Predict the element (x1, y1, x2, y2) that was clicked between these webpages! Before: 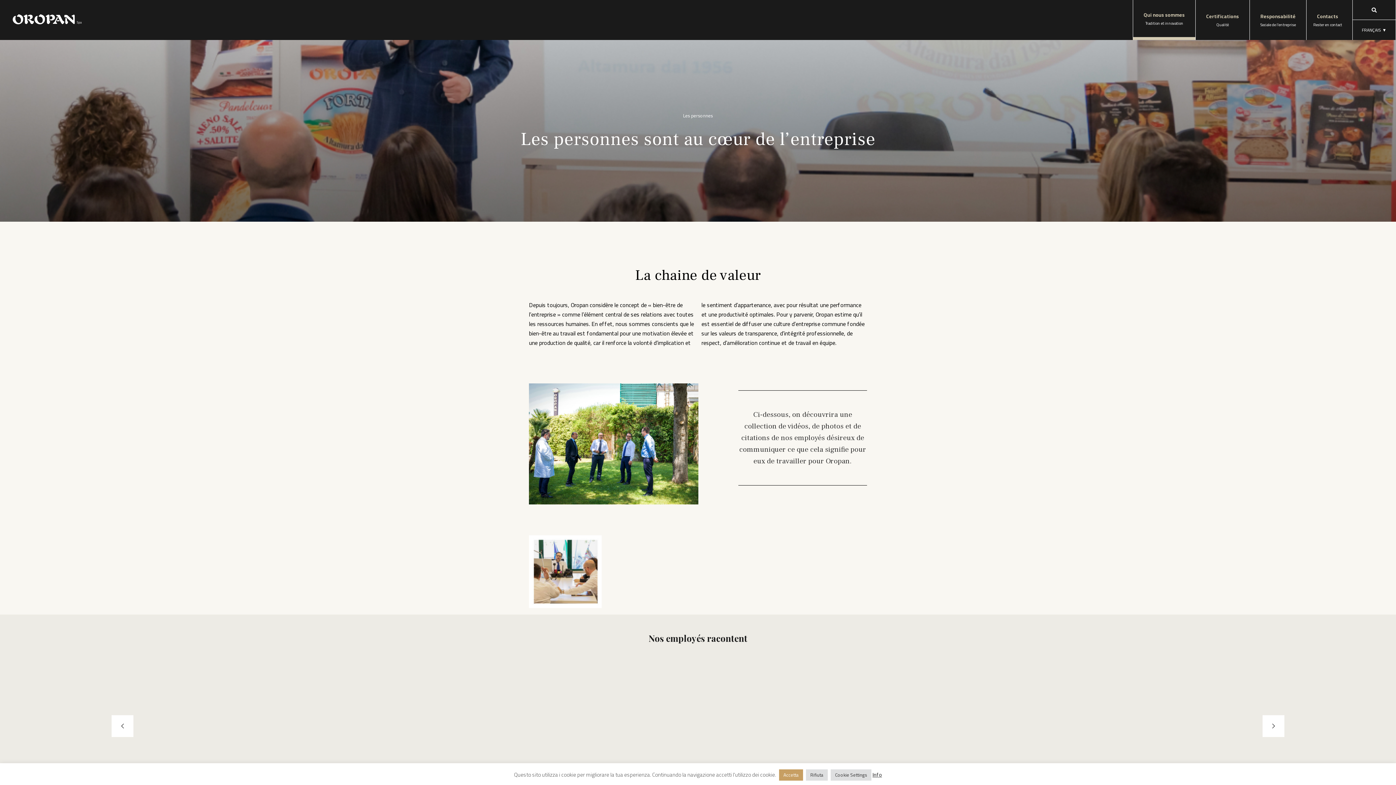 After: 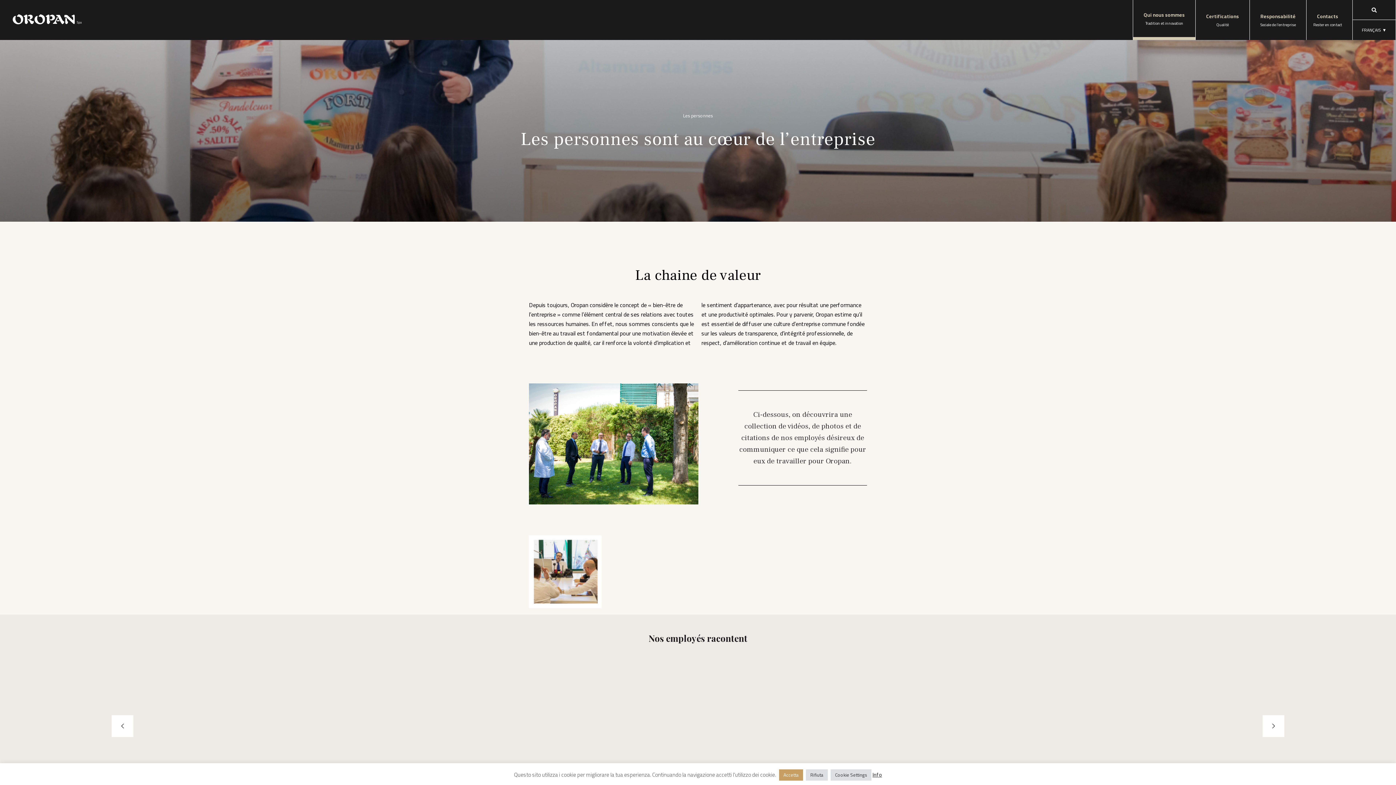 Action: bbox: (1255, 11, 1301, 21) label: Responsabilité